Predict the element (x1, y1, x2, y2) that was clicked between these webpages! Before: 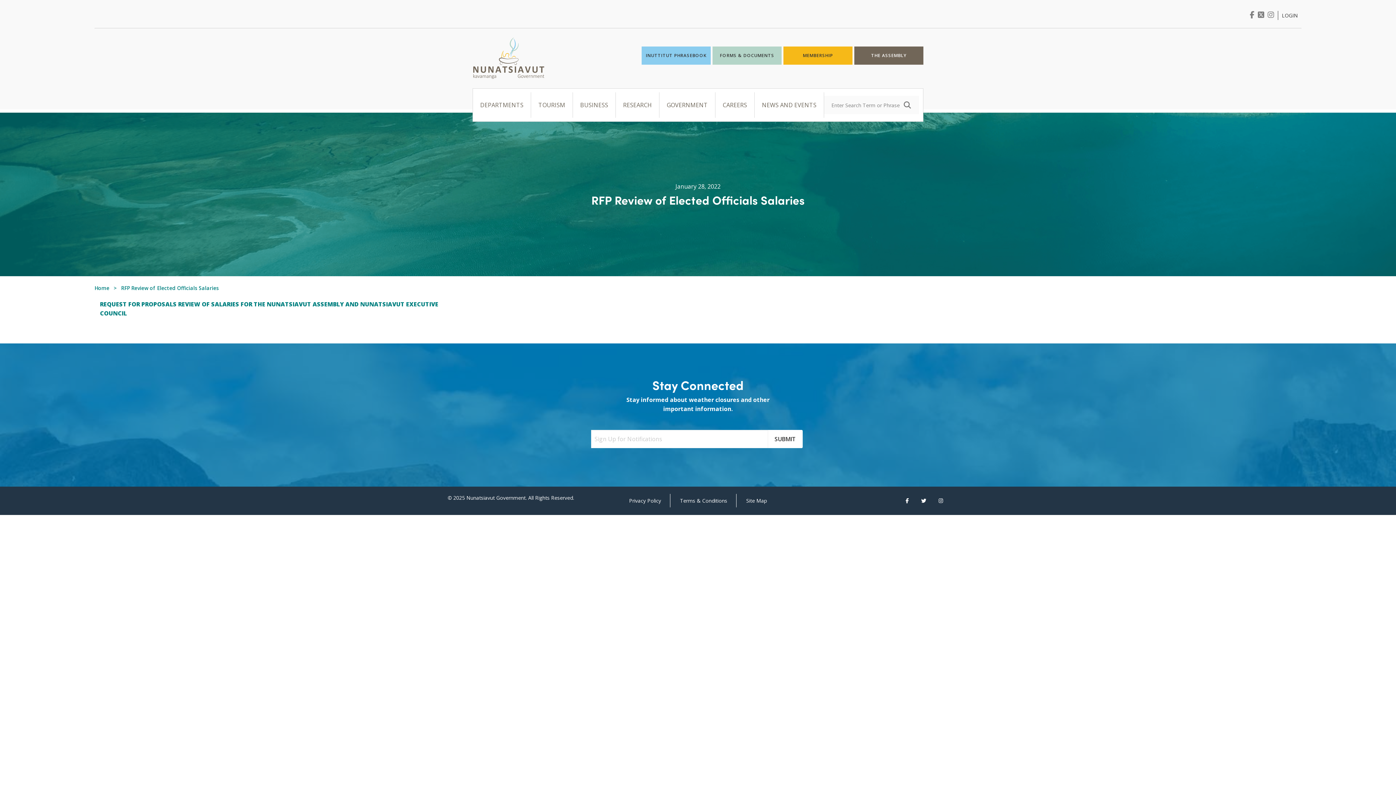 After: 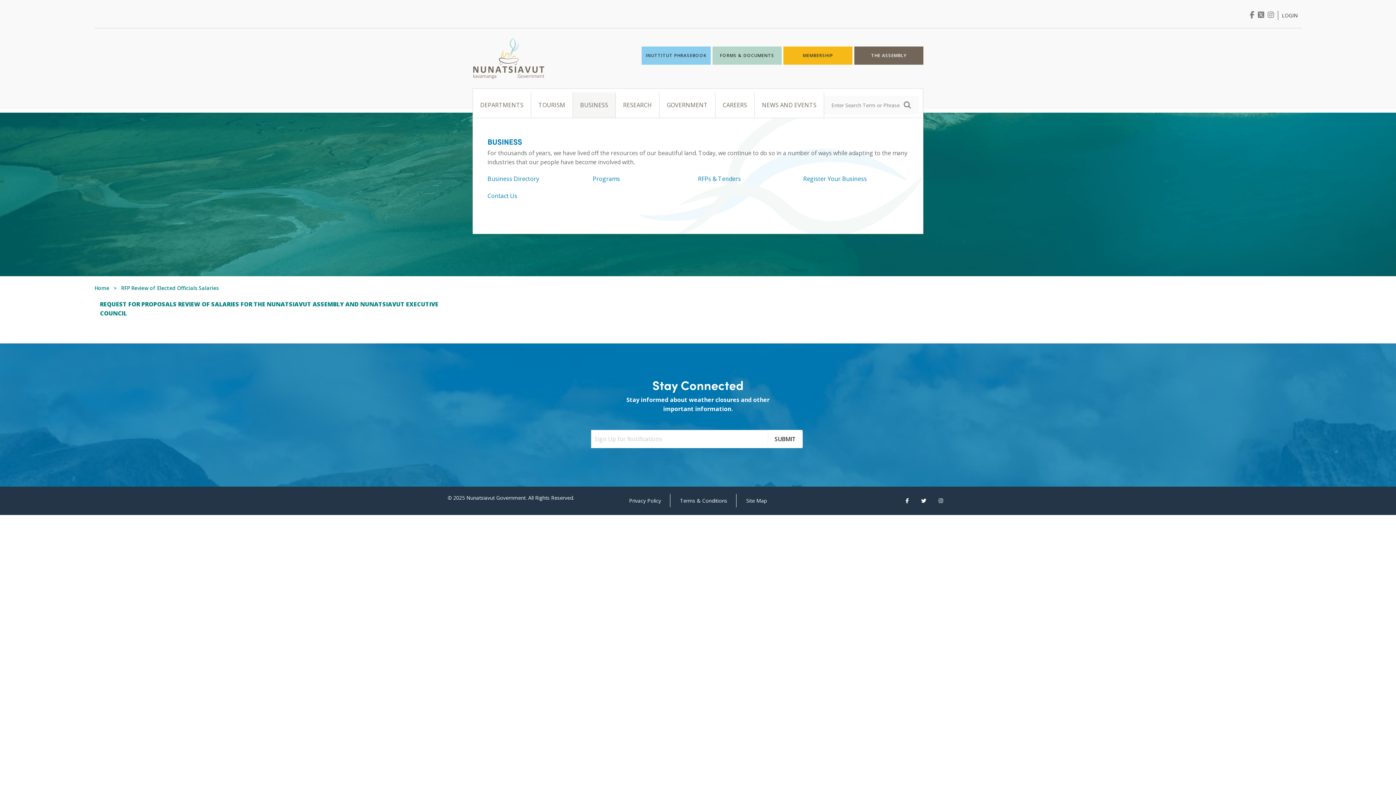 Action: bbox: (573, 92, 615, 117) label: BUSINESS